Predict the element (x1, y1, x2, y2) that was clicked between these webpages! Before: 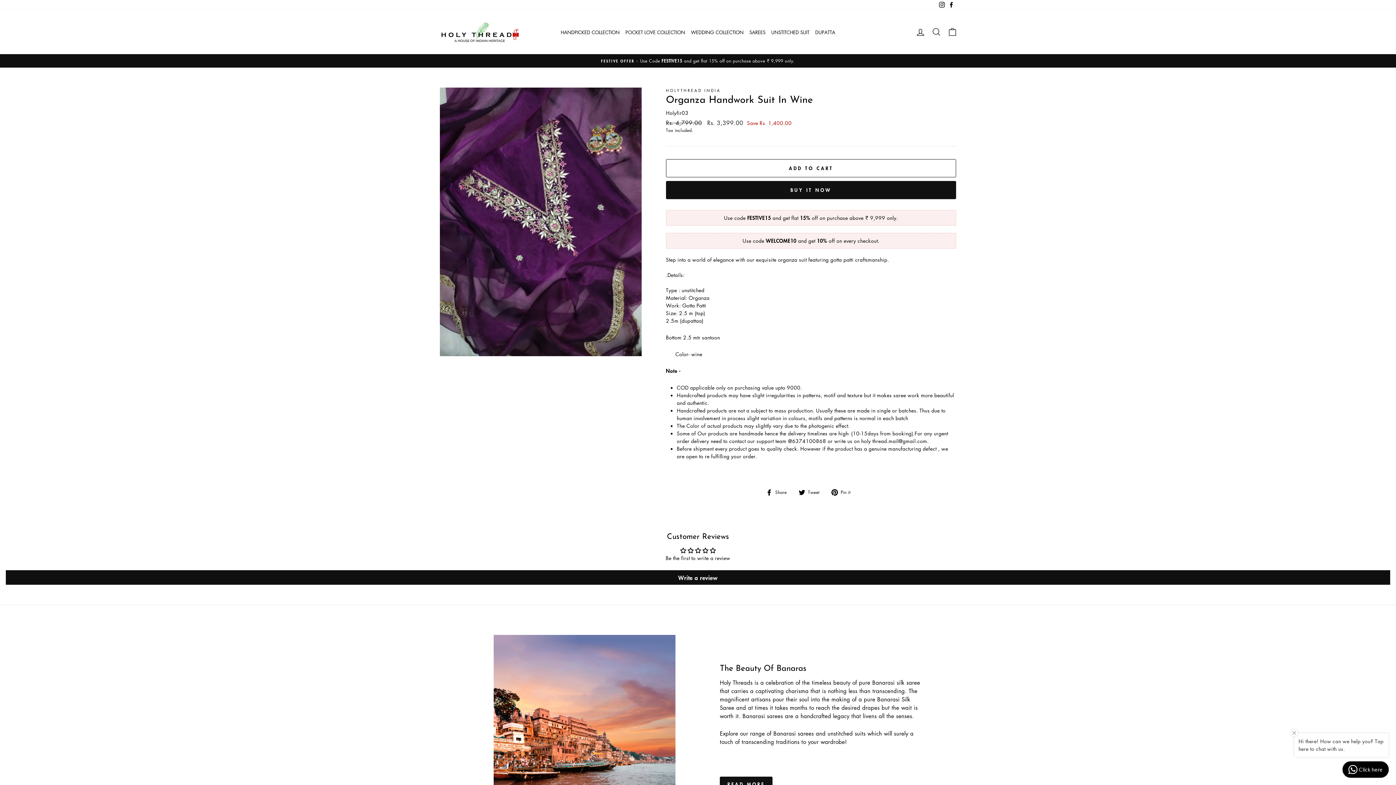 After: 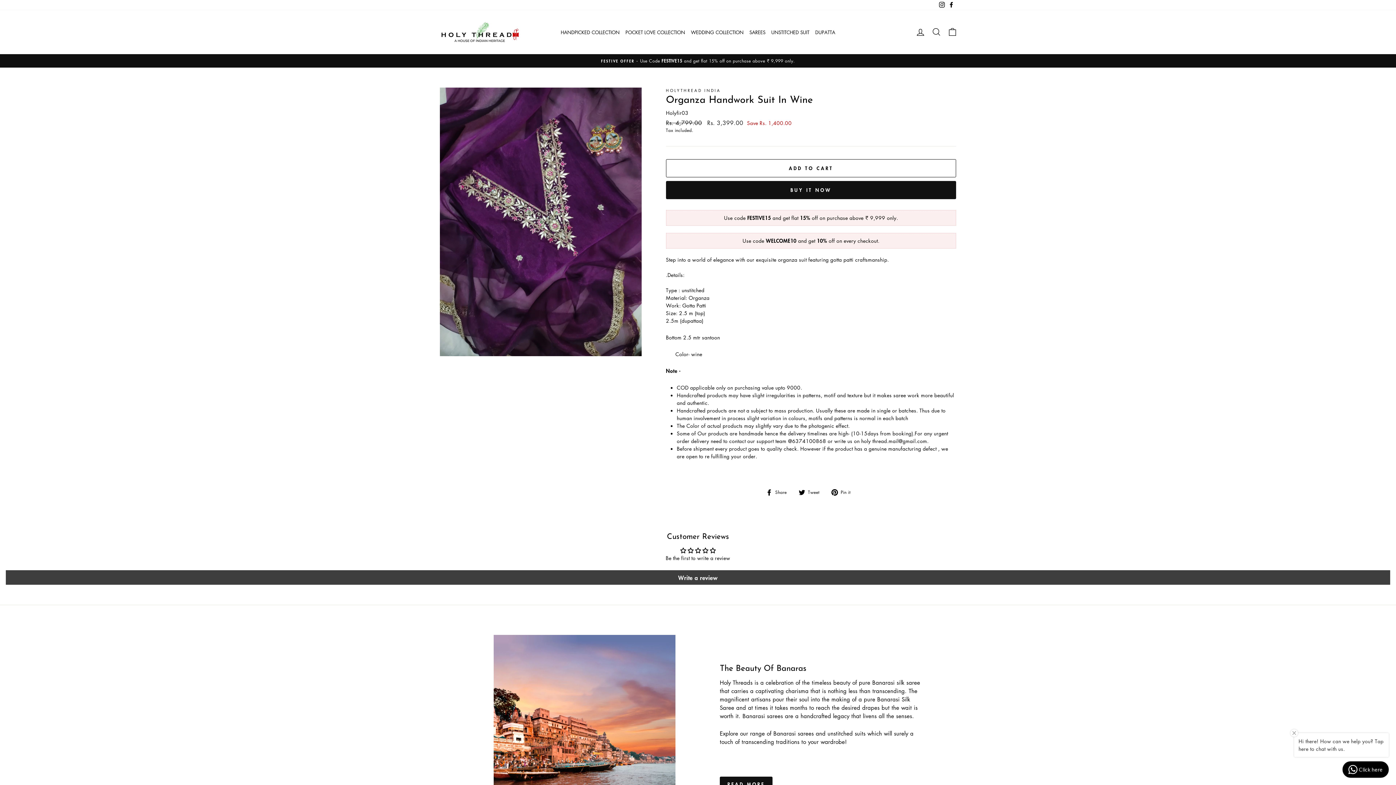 Action: bbox: (5, 570, 1390, 585) label: Write a review